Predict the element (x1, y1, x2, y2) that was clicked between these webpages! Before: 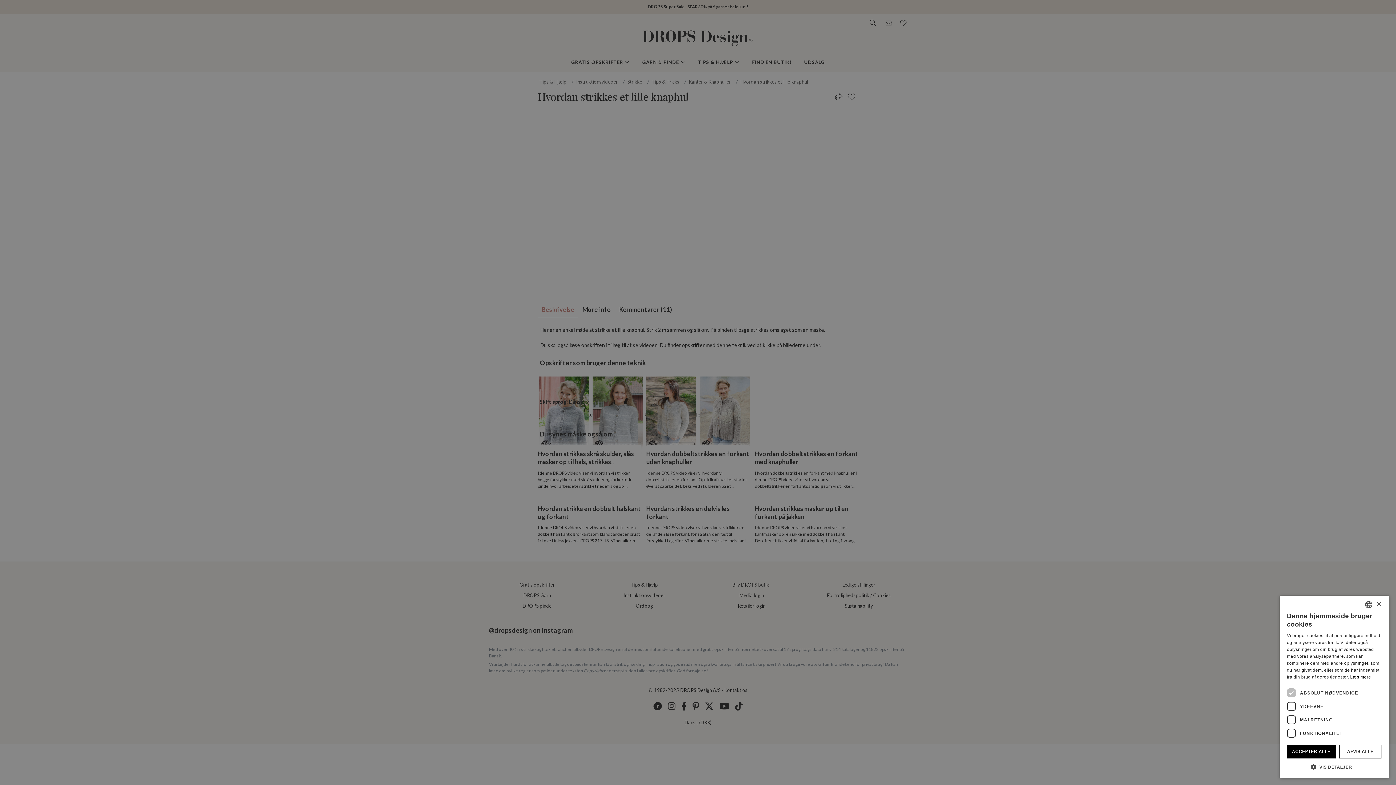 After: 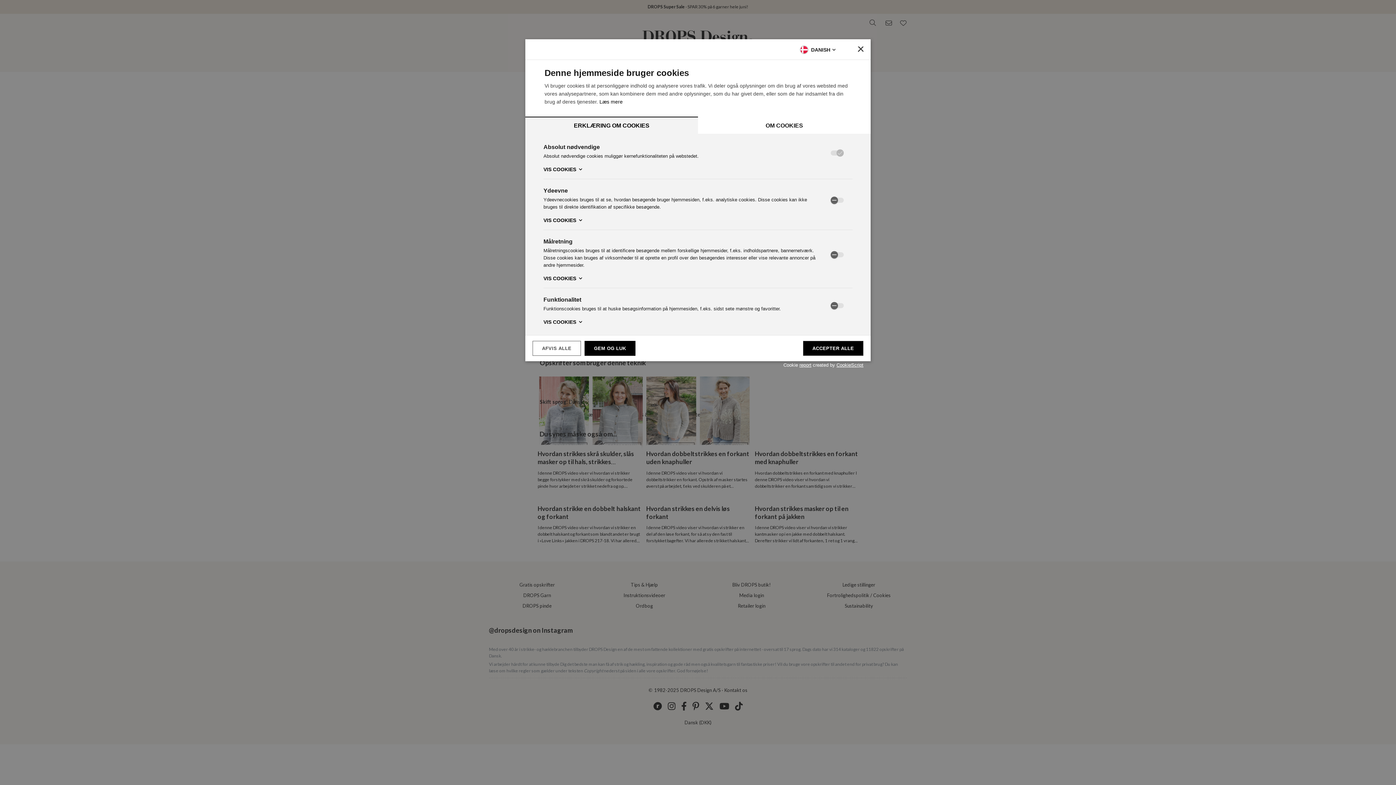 Action: bbox: (1287, 763, 1381, 770) label:  VIS DETALJER